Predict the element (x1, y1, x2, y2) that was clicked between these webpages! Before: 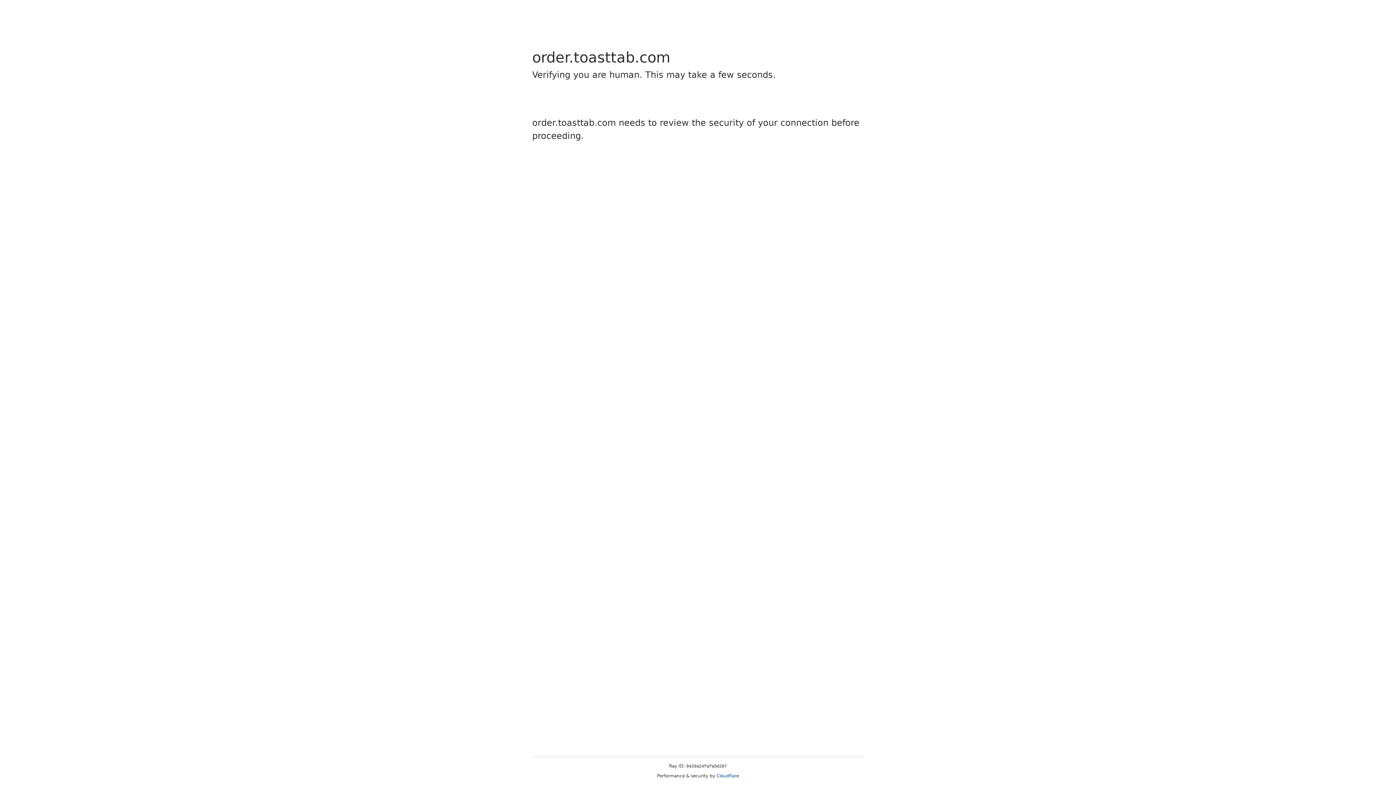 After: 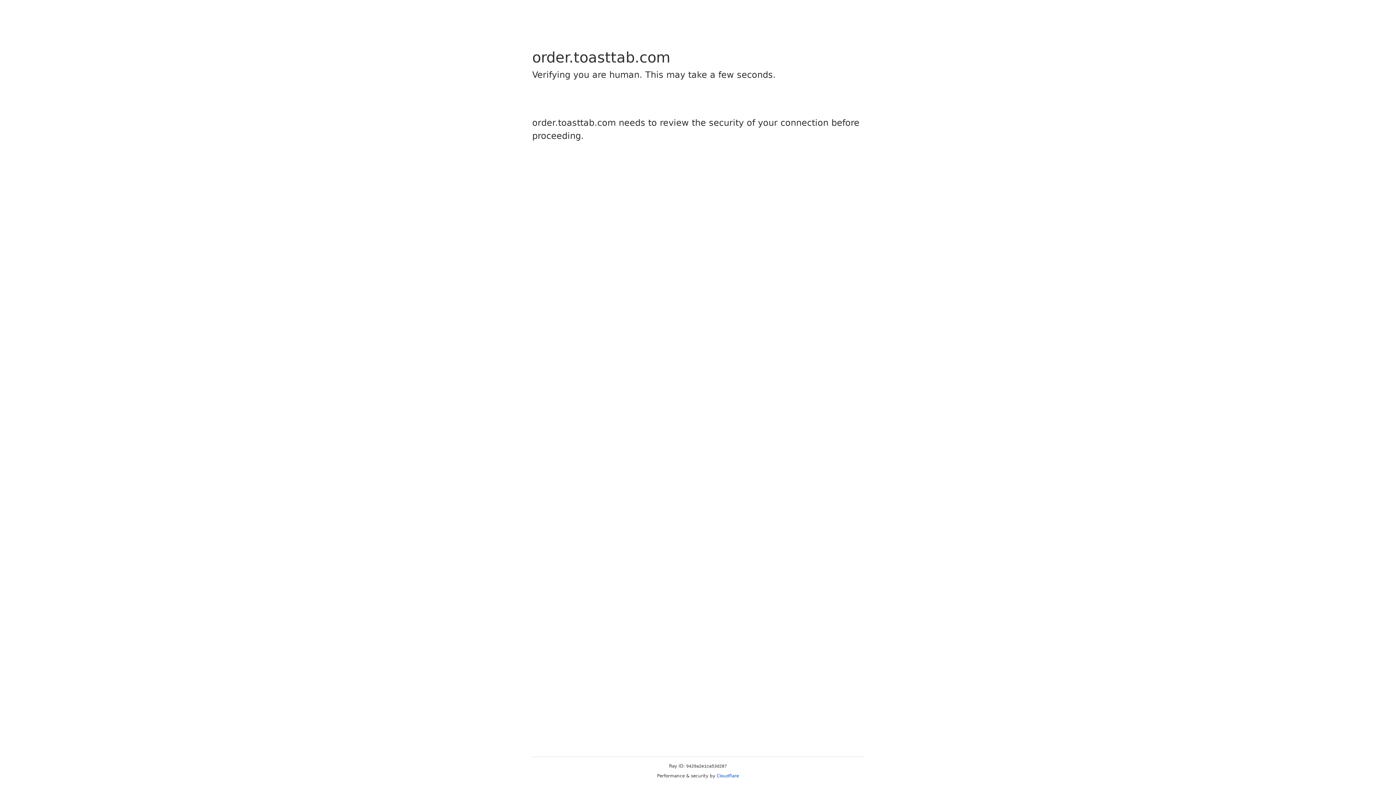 Action: label: Cloudflare bbox: (716, 773, 739, 778)